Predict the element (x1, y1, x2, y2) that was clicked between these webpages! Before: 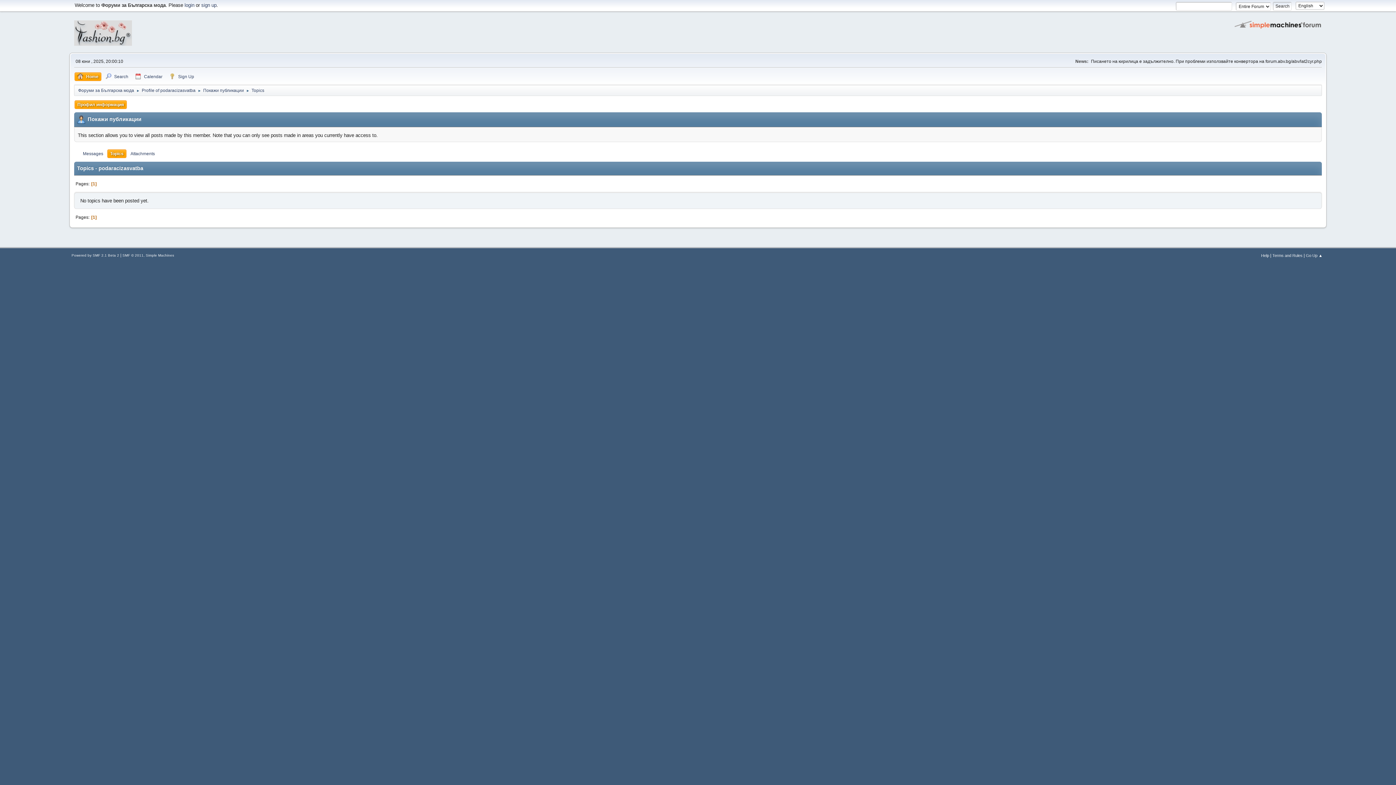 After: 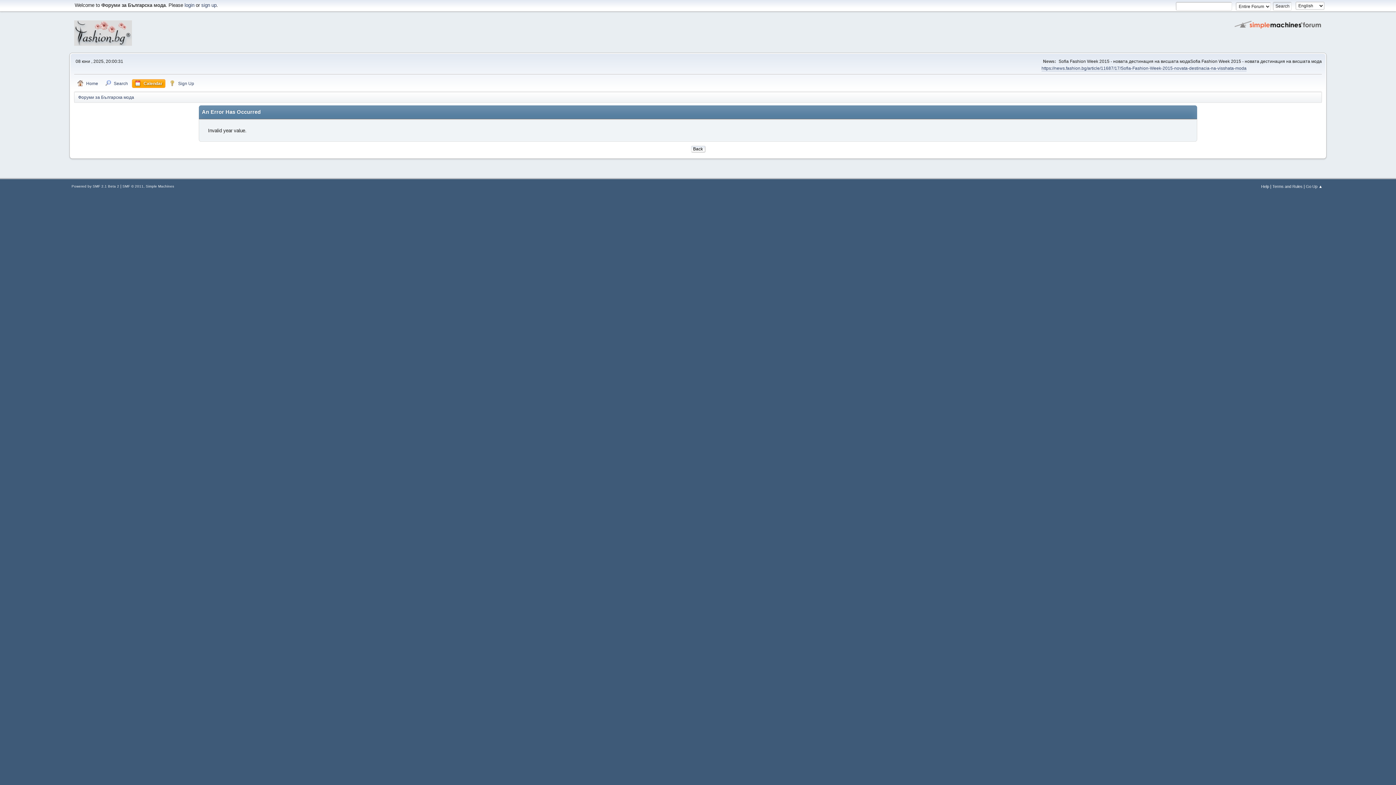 Action: label: Calendar bbox: (132, 72, 165, 81)